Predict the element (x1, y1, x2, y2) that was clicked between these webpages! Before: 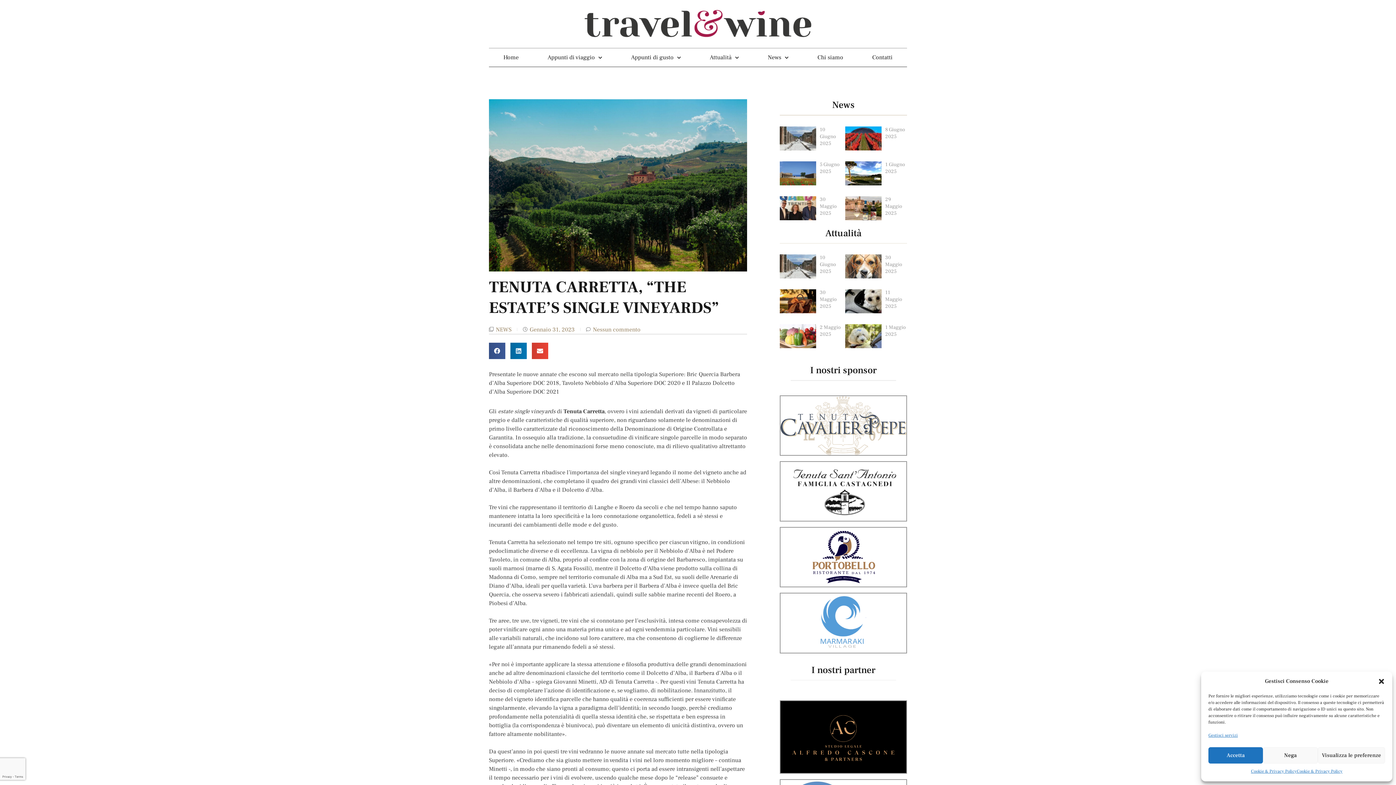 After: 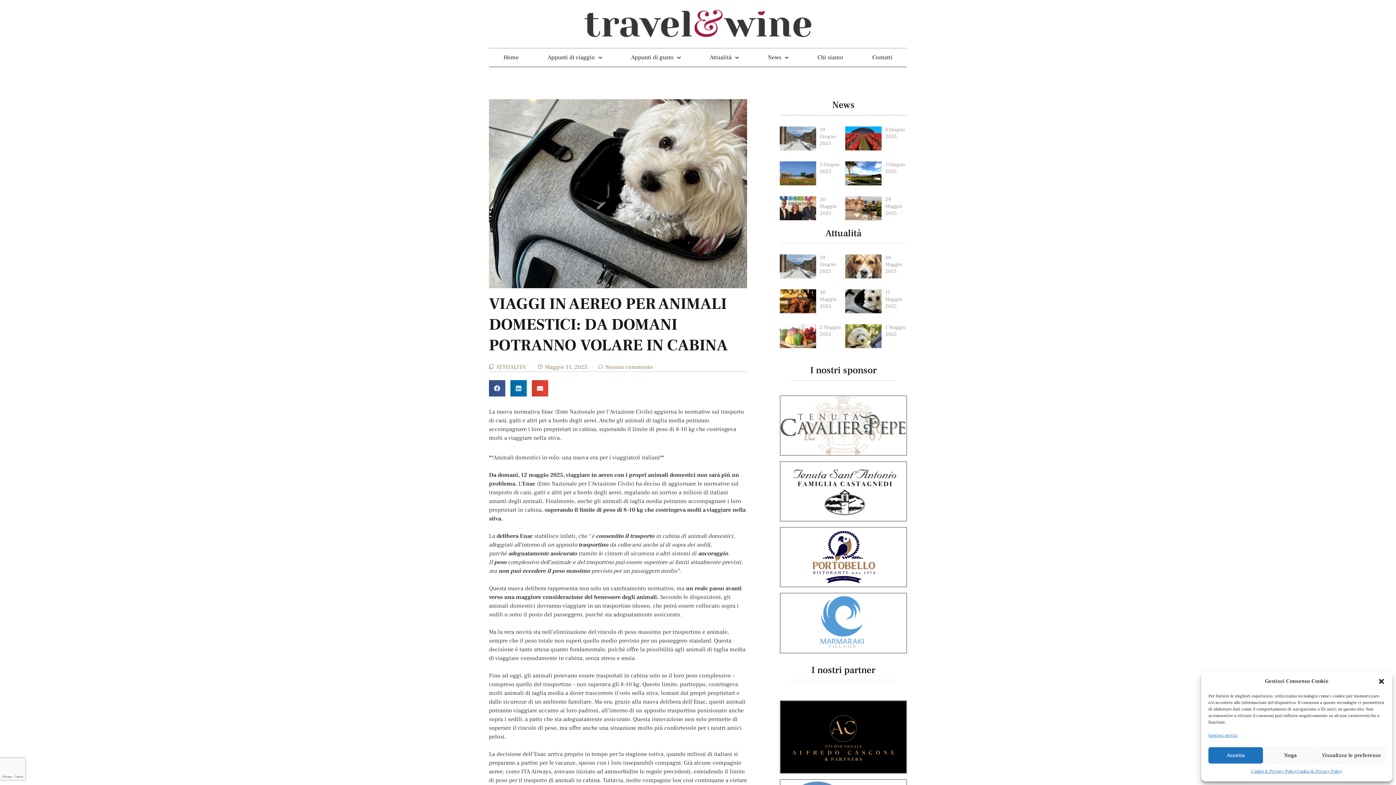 Action: bbox: (845, 289, 881, 313)